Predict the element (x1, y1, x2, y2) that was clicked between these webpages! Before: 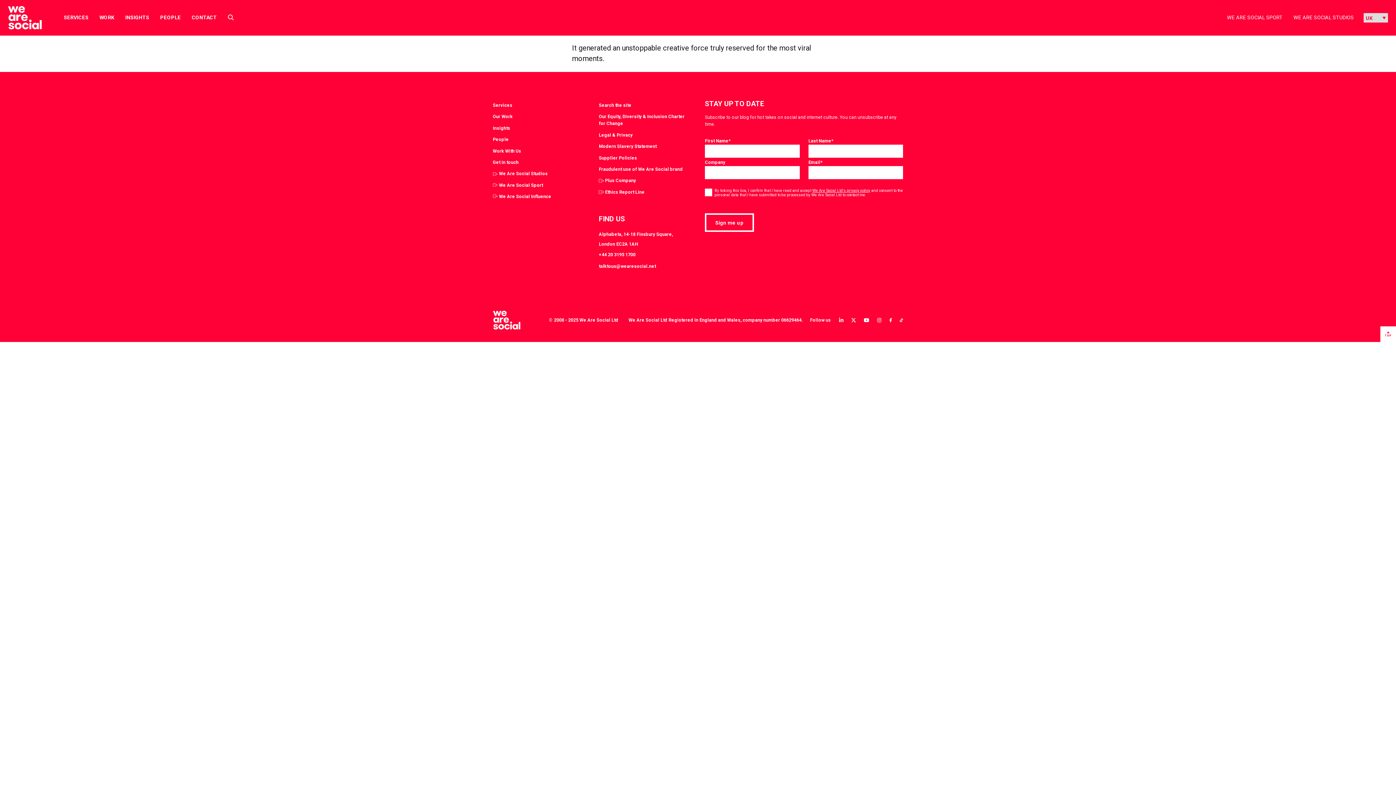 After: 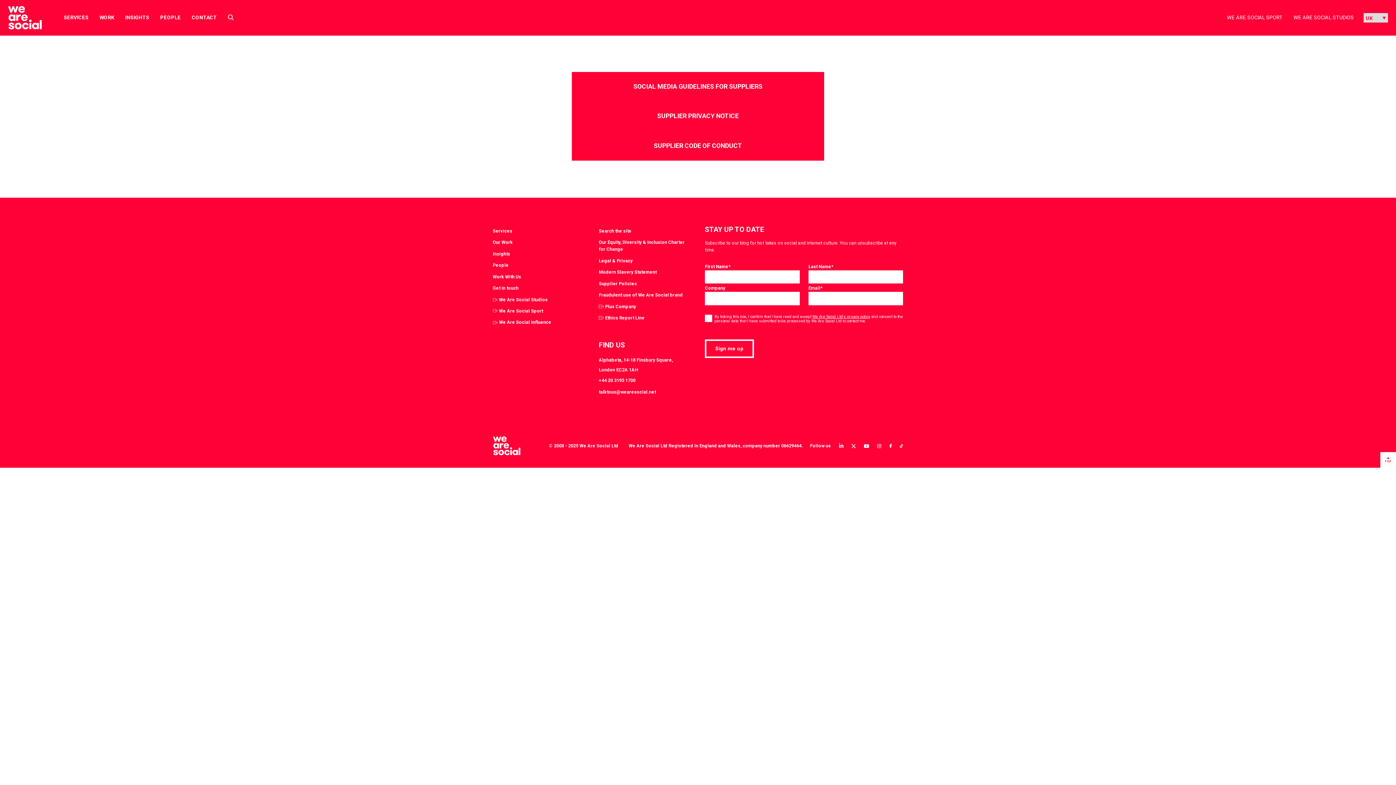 Action: bbox: (599, 154, 637, 161) label: Supplier Policies